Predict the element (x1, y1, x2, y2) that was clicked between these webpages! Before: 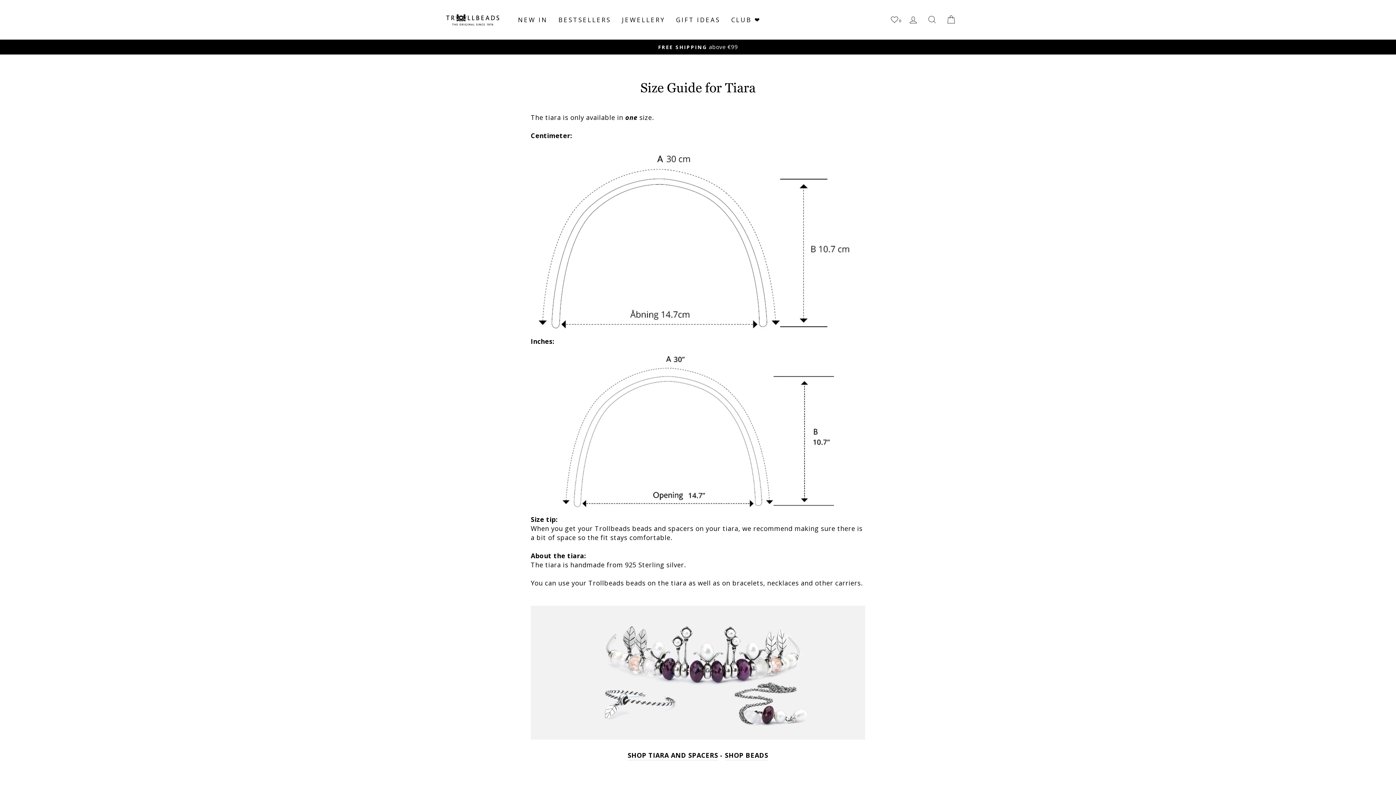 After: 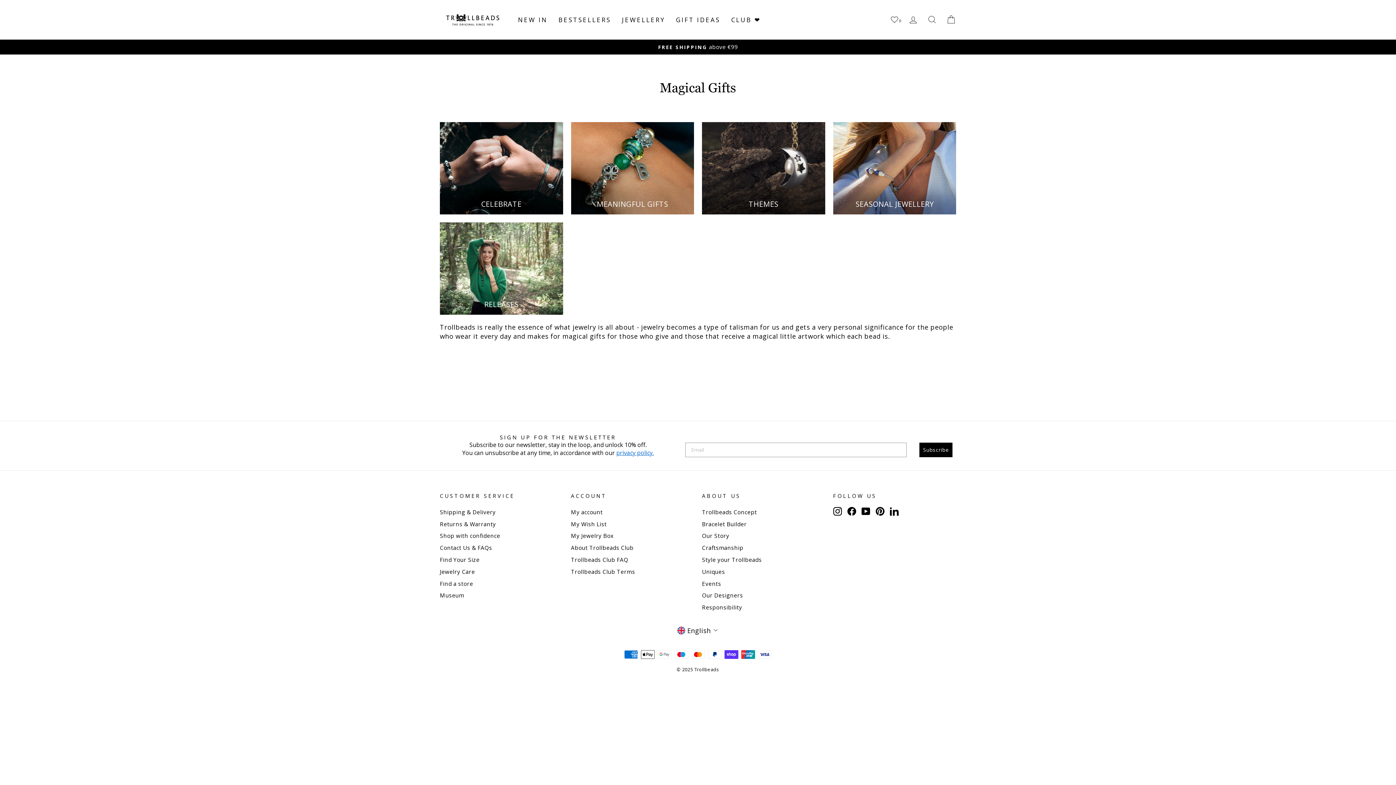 Action: bbox: (670, 12, 725, 26) label: GIFT IDEAS